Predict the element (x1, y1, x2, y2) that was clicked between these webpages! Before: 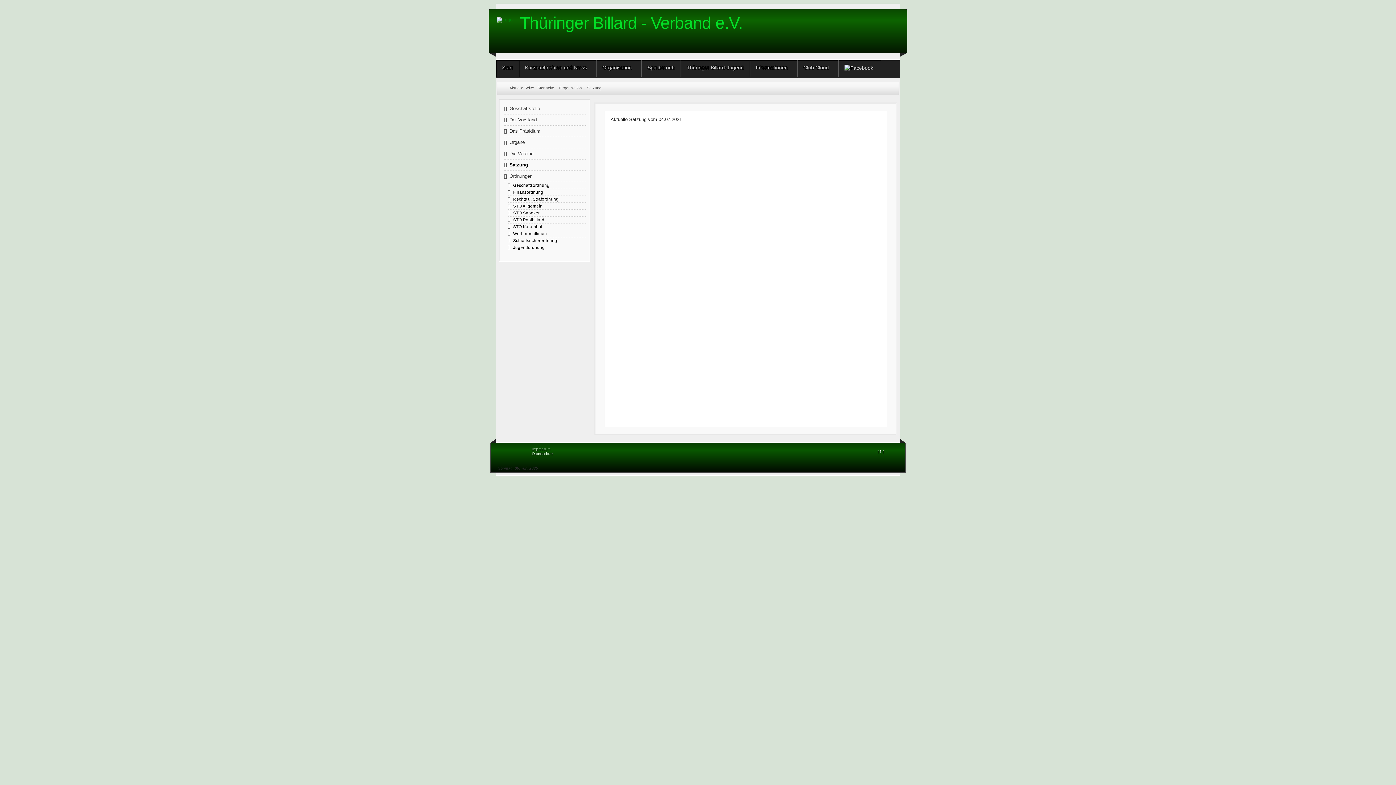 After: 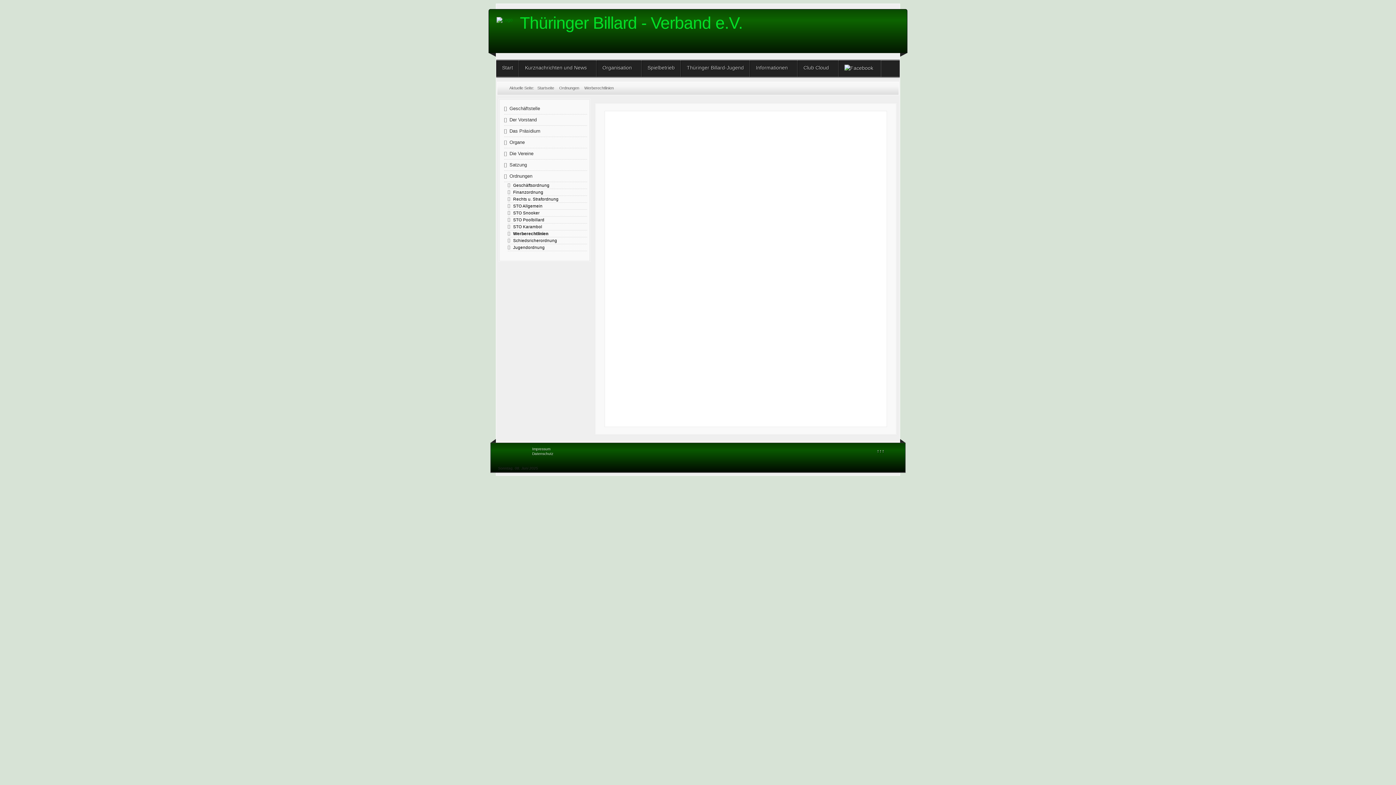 Action: label: Werberechtlinien bbox: (507, 230, 587, 237)